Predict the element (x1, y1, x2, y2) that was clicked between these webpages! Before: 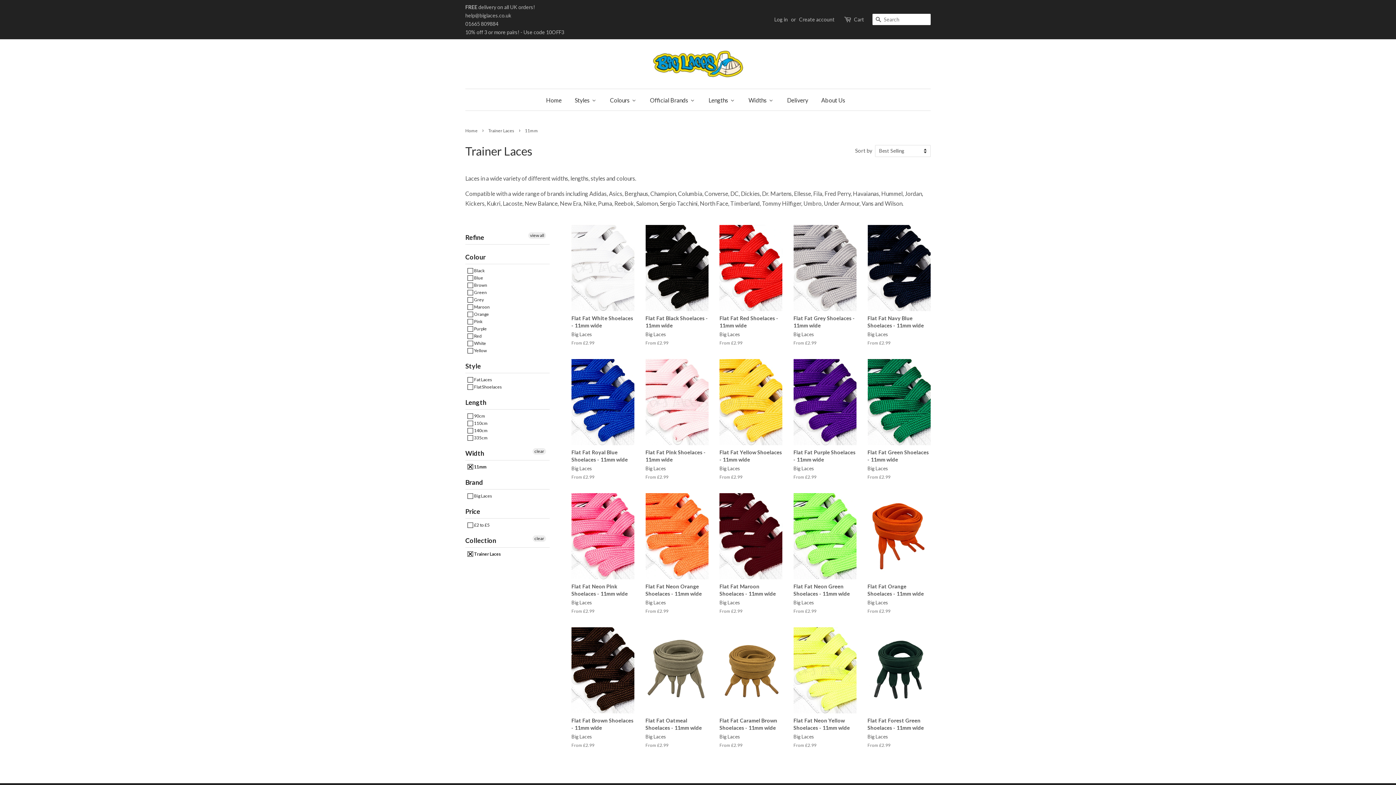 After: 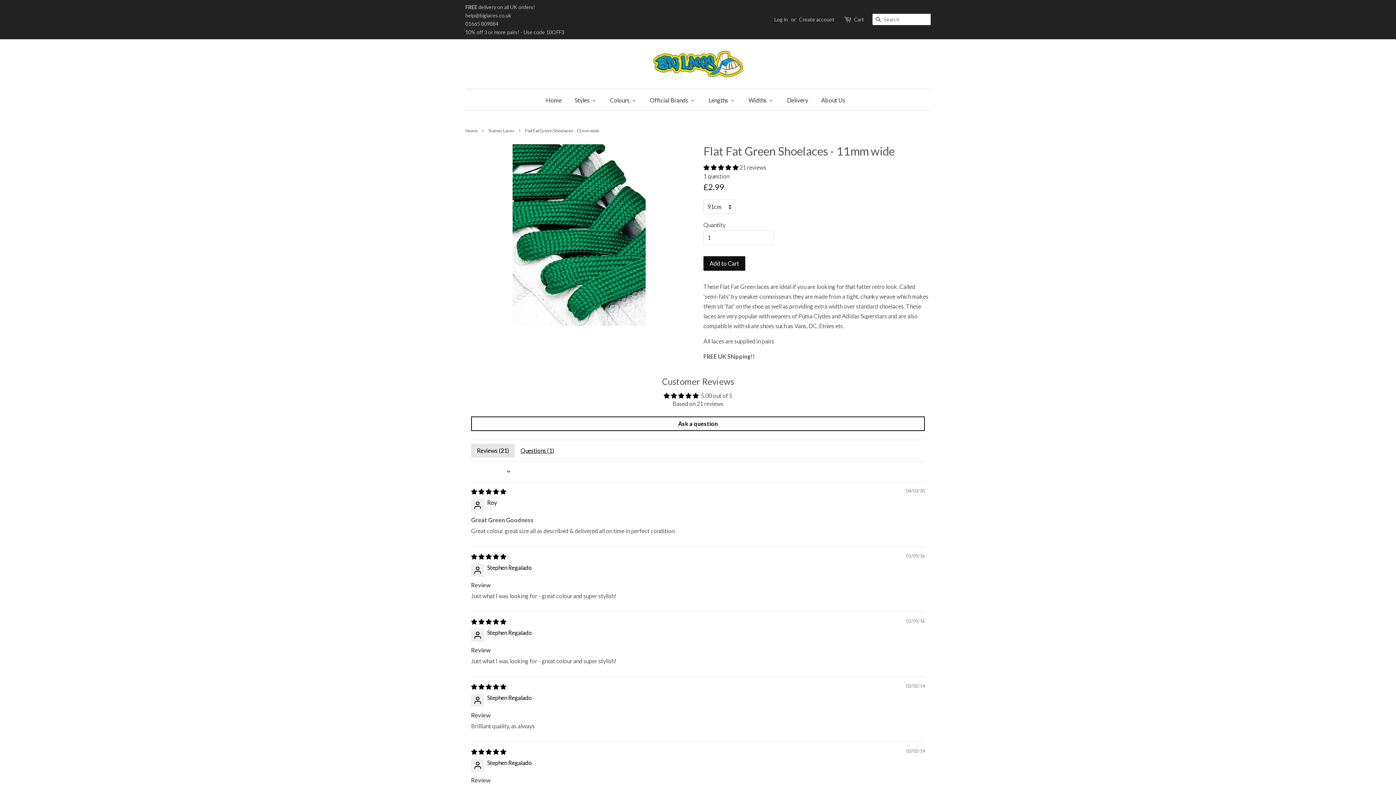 Action: label: Flat Fat Green Shoelaces - 11mm wide

Big Laces

From £2.99 bbox: (867, 359, 930, 493)